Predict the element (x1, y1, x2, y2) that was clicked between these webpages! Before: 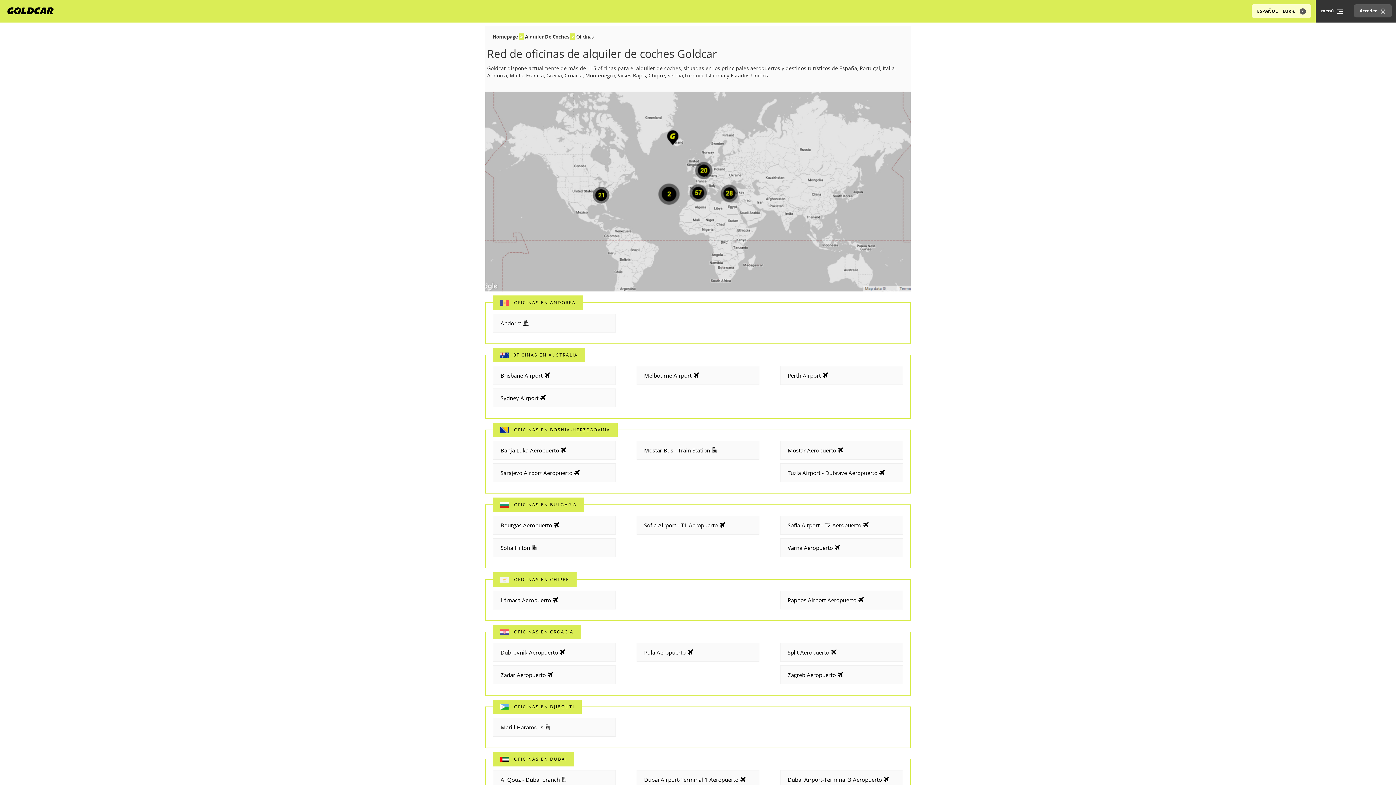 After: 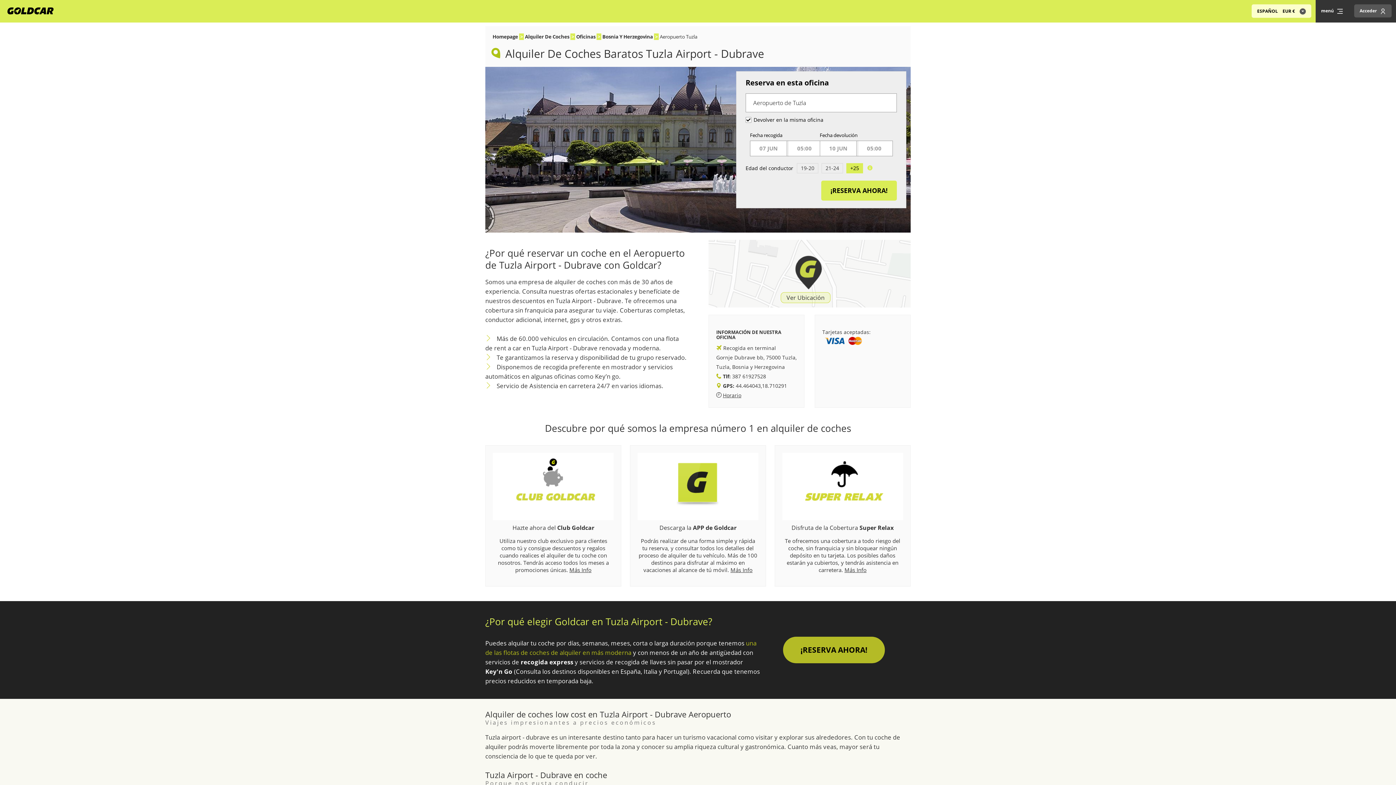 Action: label: Tuzla Airport - Dubrave Aeropuerto  bbox: (787, 469, 885, 476)